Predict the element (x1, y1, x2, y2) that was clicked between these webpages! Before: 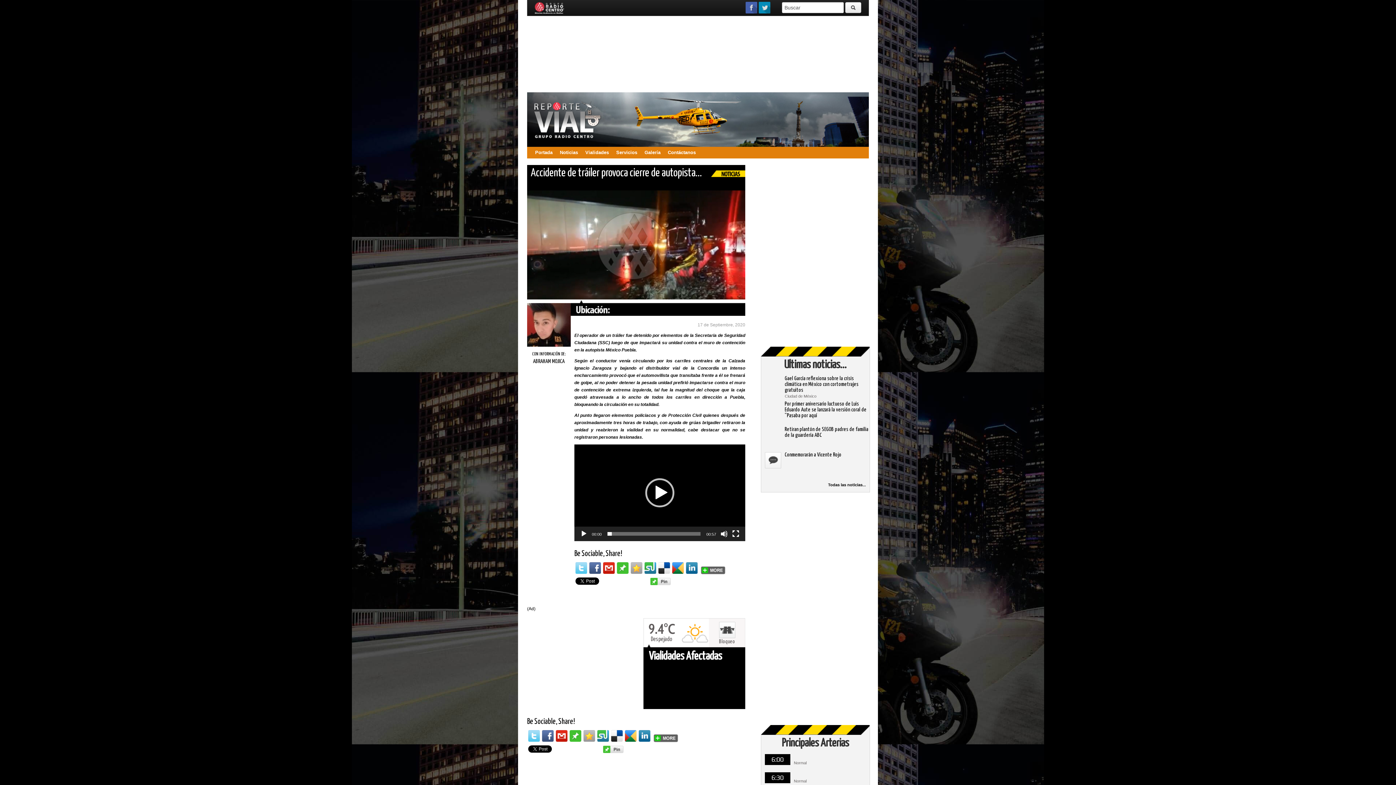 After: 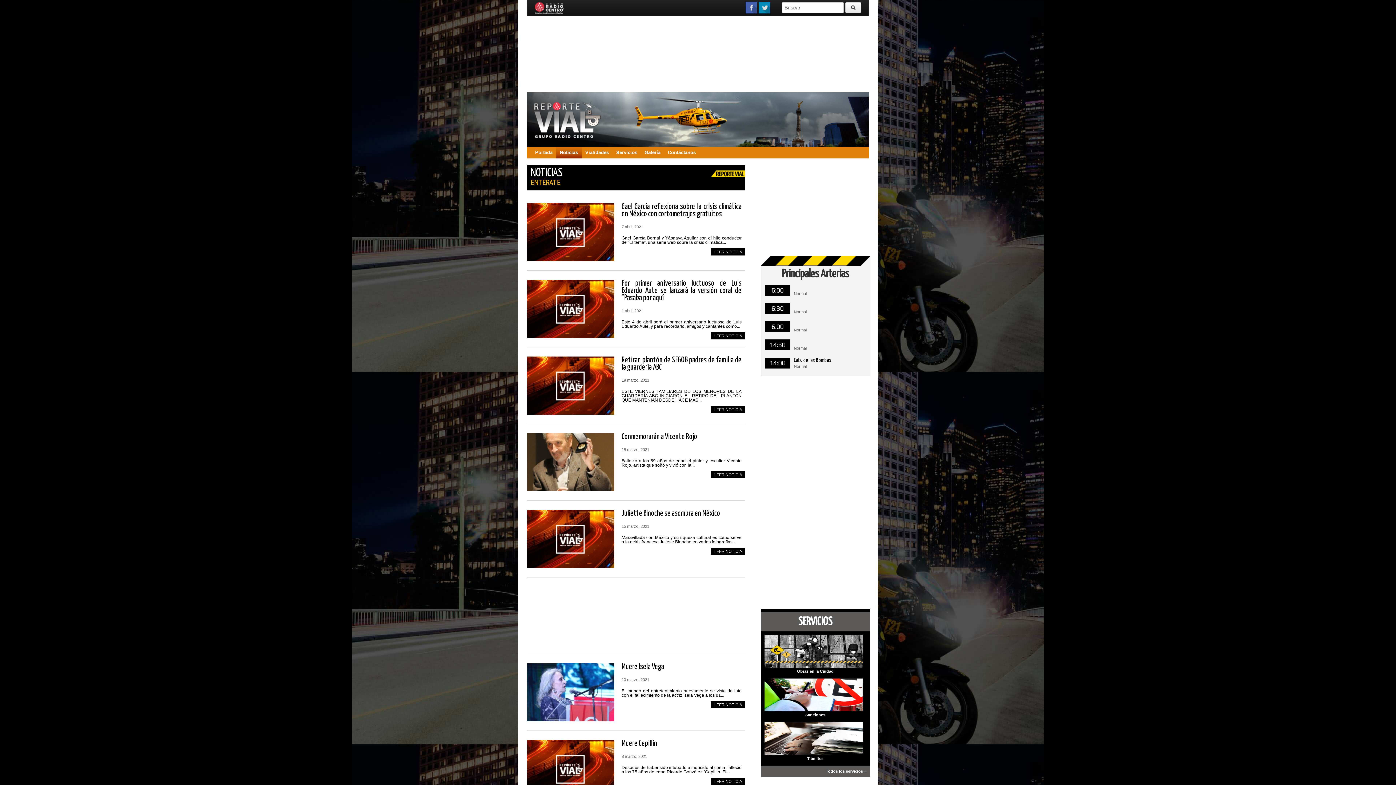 Action: bbox: (719, 627, 735, 632)